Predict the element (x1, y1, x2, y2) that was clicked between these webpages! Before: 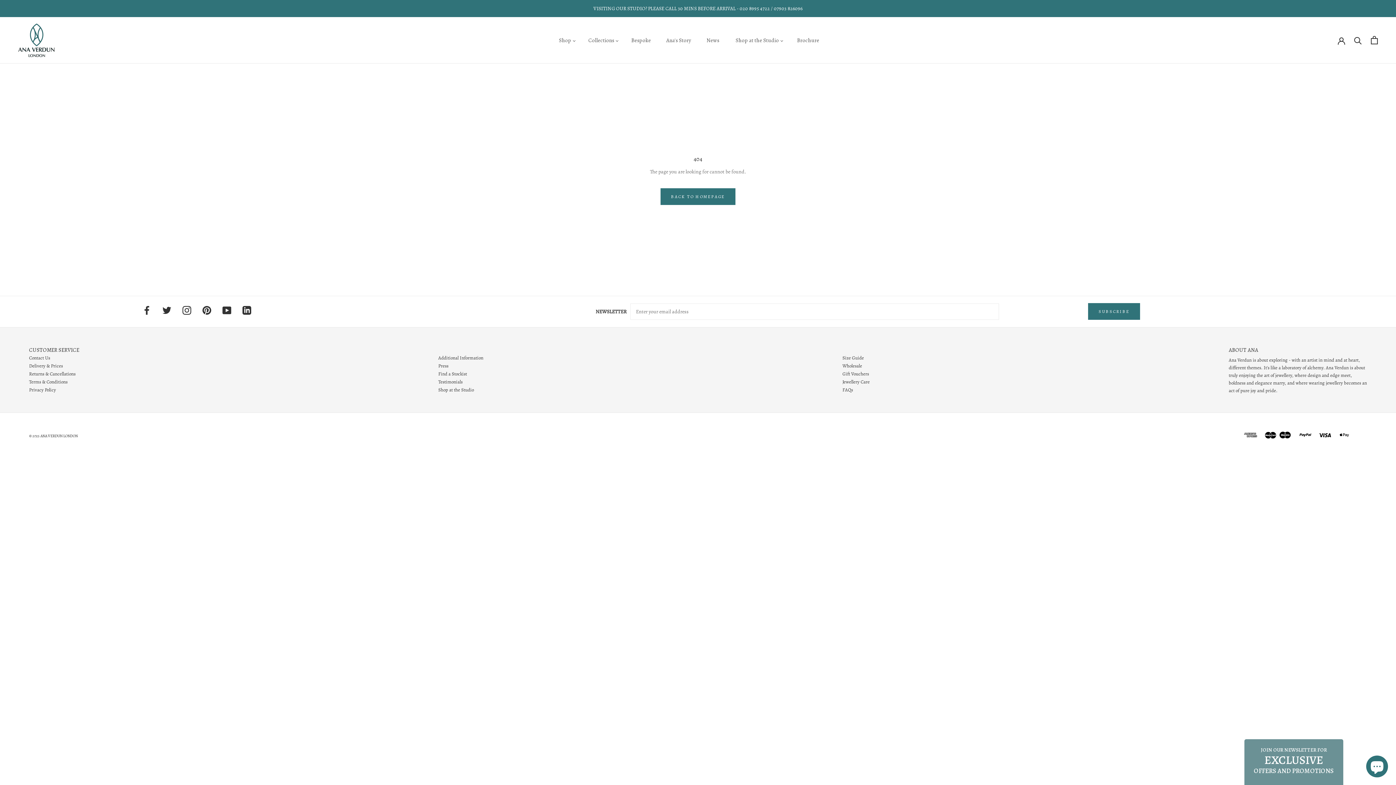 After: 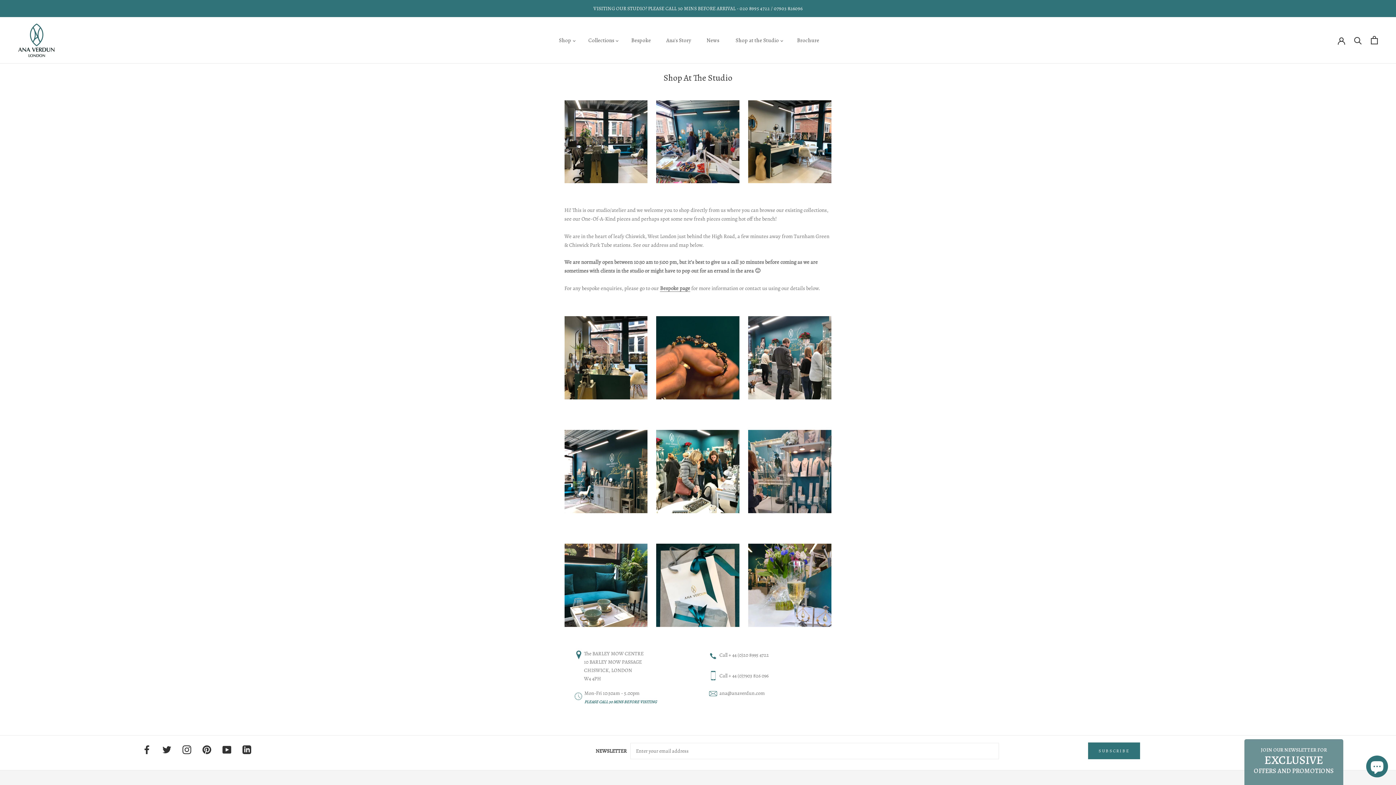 Action: label: Shop at the Studio bbox: (438, 388, 483, 392)